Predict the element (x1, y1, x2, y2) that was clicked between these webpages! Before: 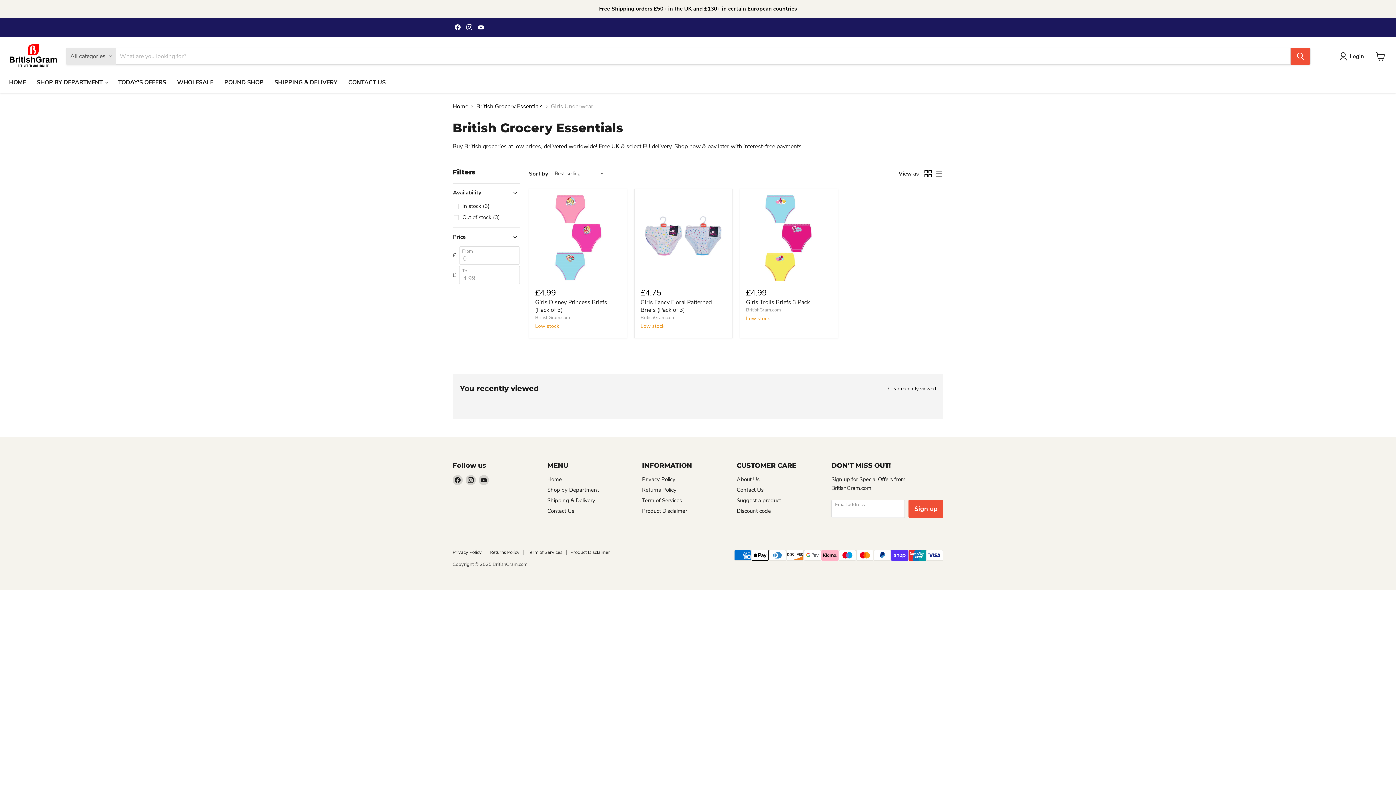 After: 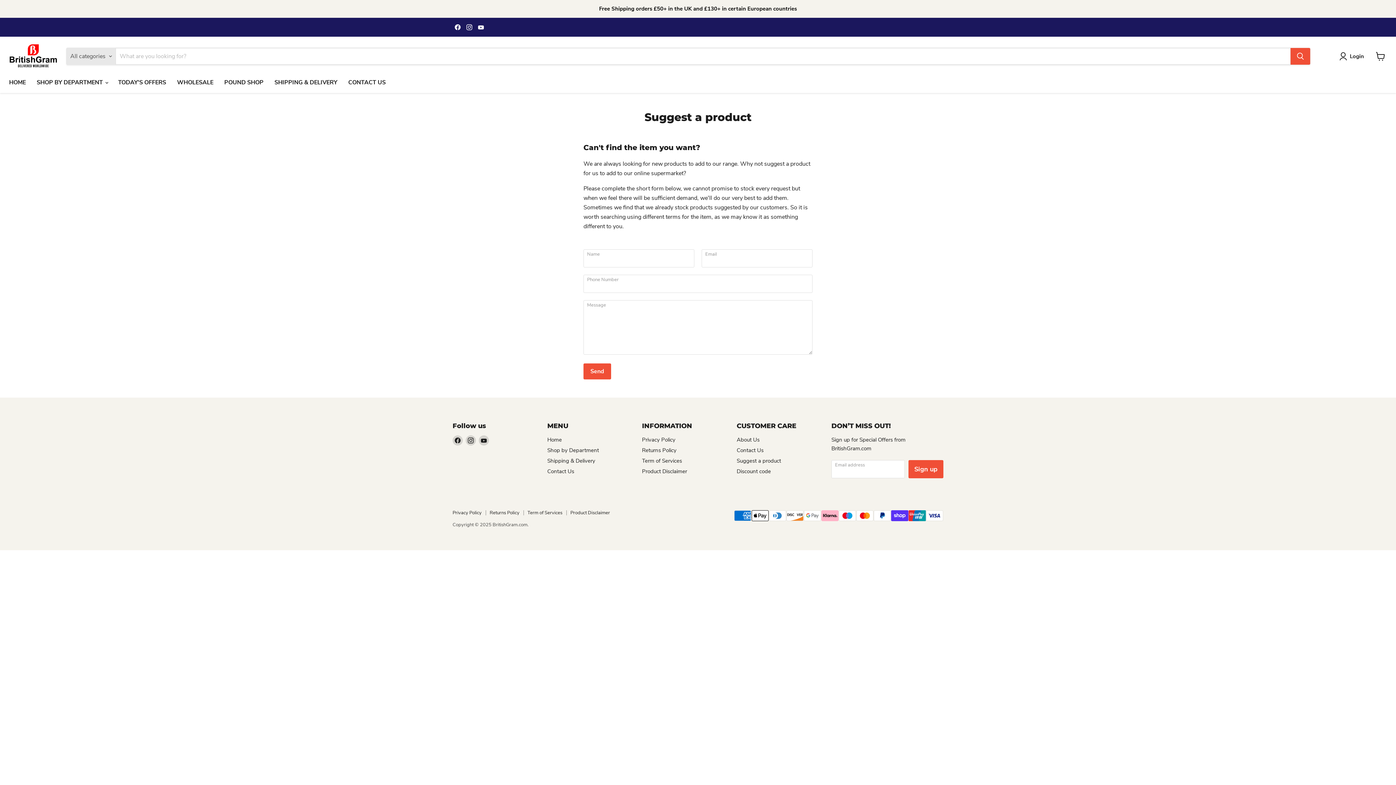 Action: label: Suggest a product bbox: (736, 497, 781, 504)